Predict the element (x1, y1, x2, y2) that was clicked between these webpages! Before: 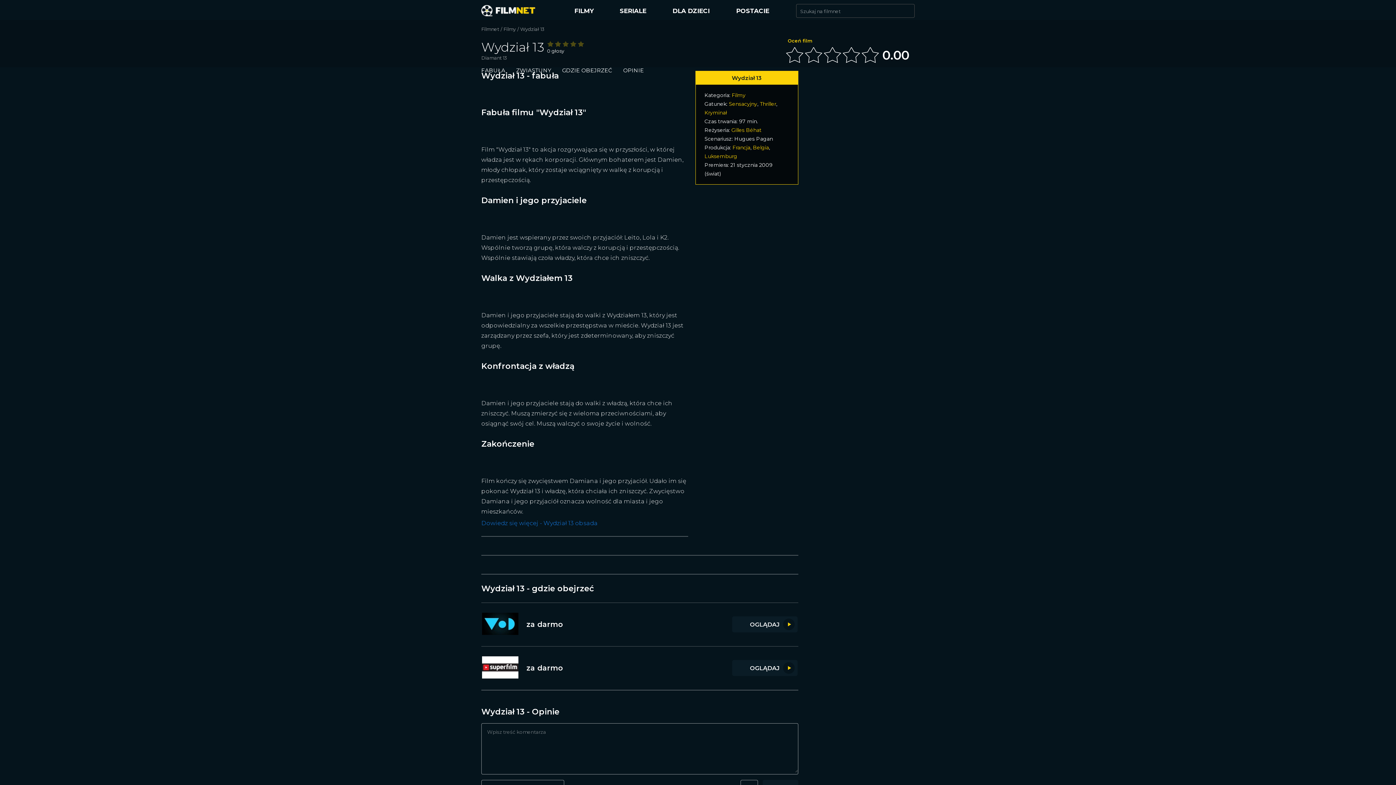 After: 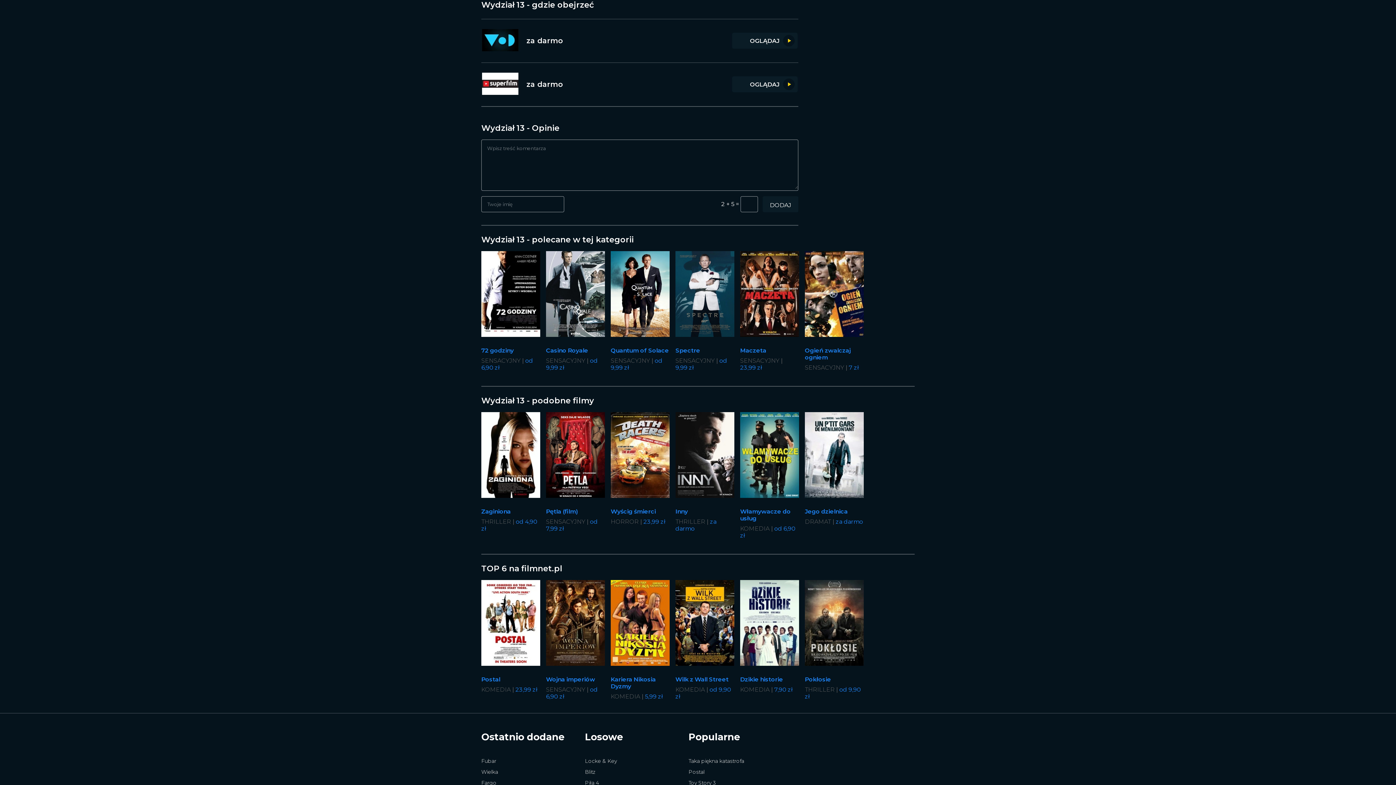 Action: label: GDZIE OBEJRZEĆ bbox: (562, 66, 612, 73)